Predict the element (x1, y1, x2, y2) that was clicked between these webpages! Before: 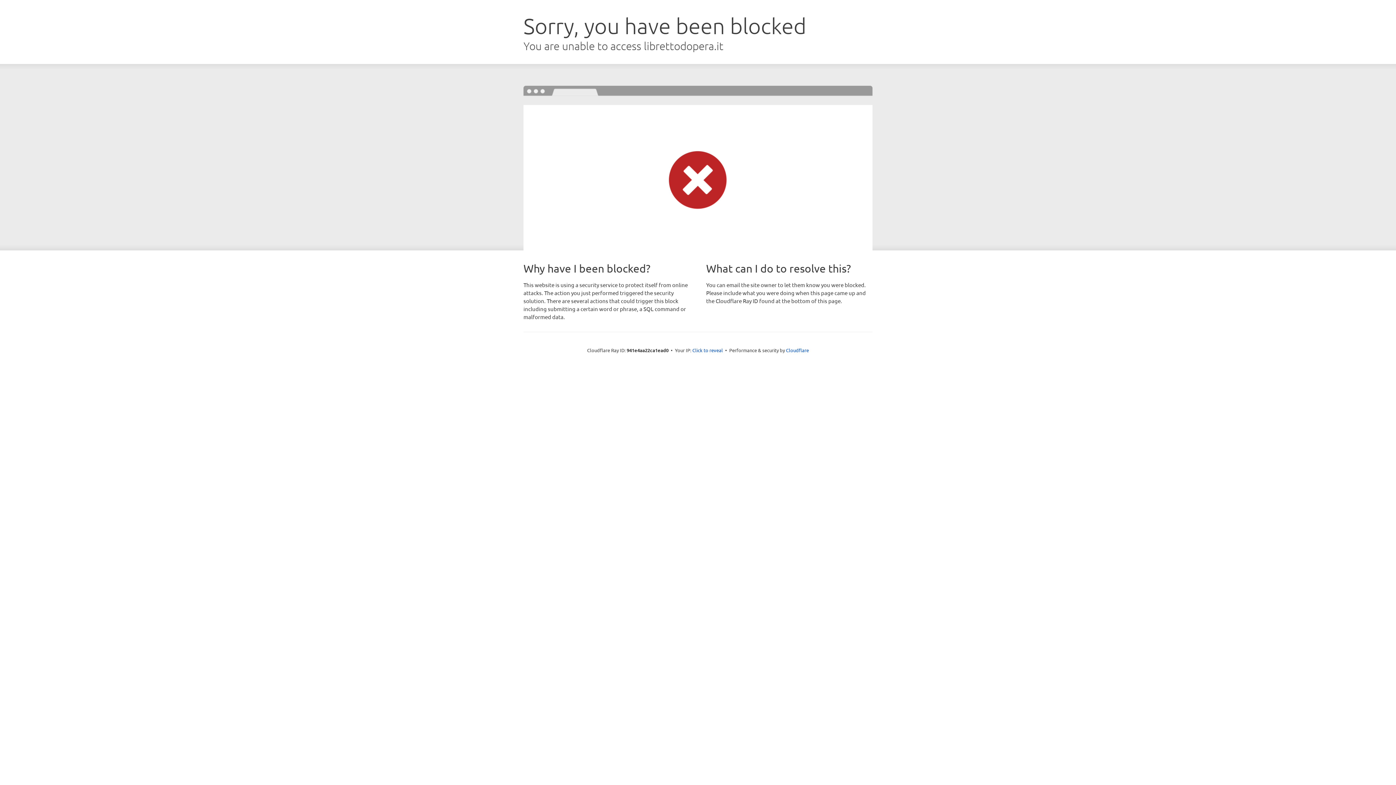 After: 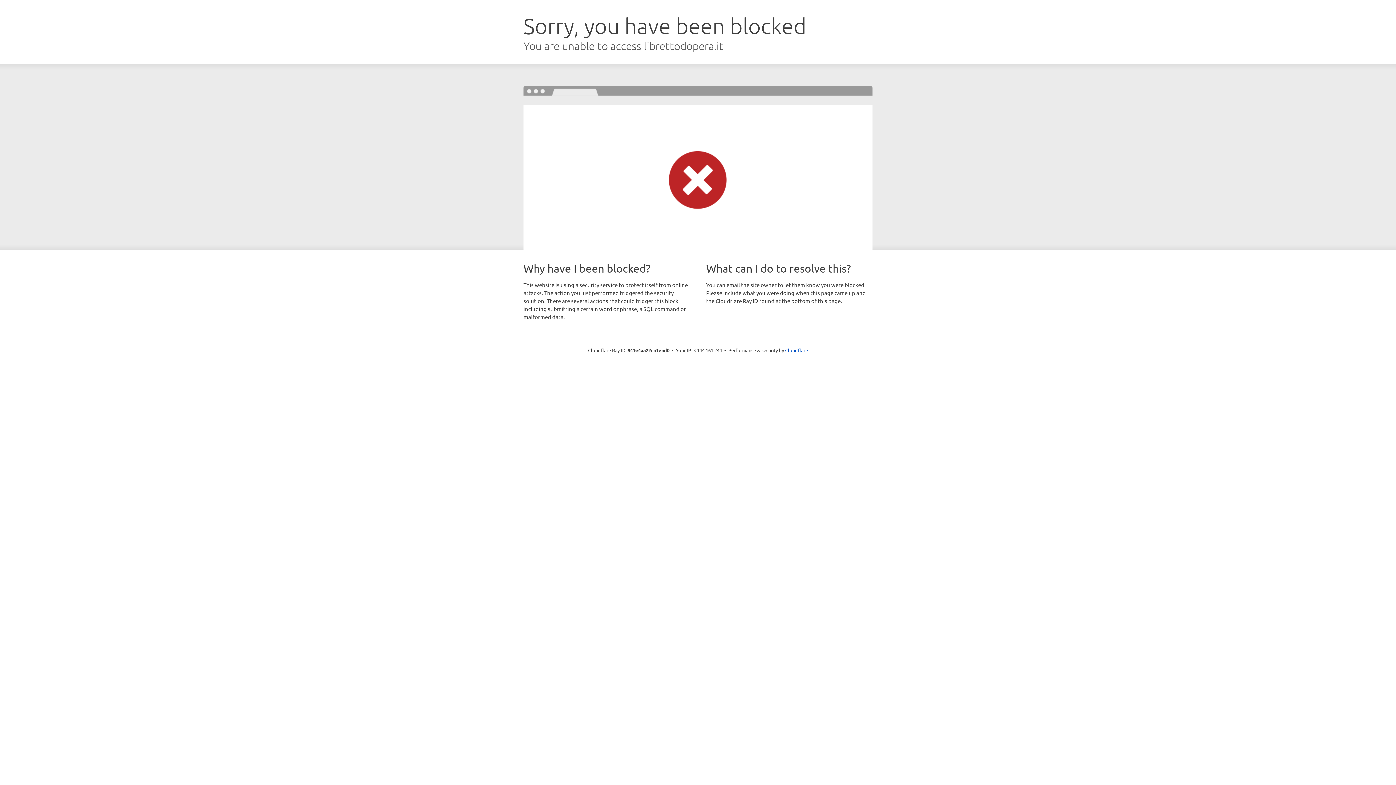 Action: label: Click to reveal bbox: (692, 346, 723, 353)